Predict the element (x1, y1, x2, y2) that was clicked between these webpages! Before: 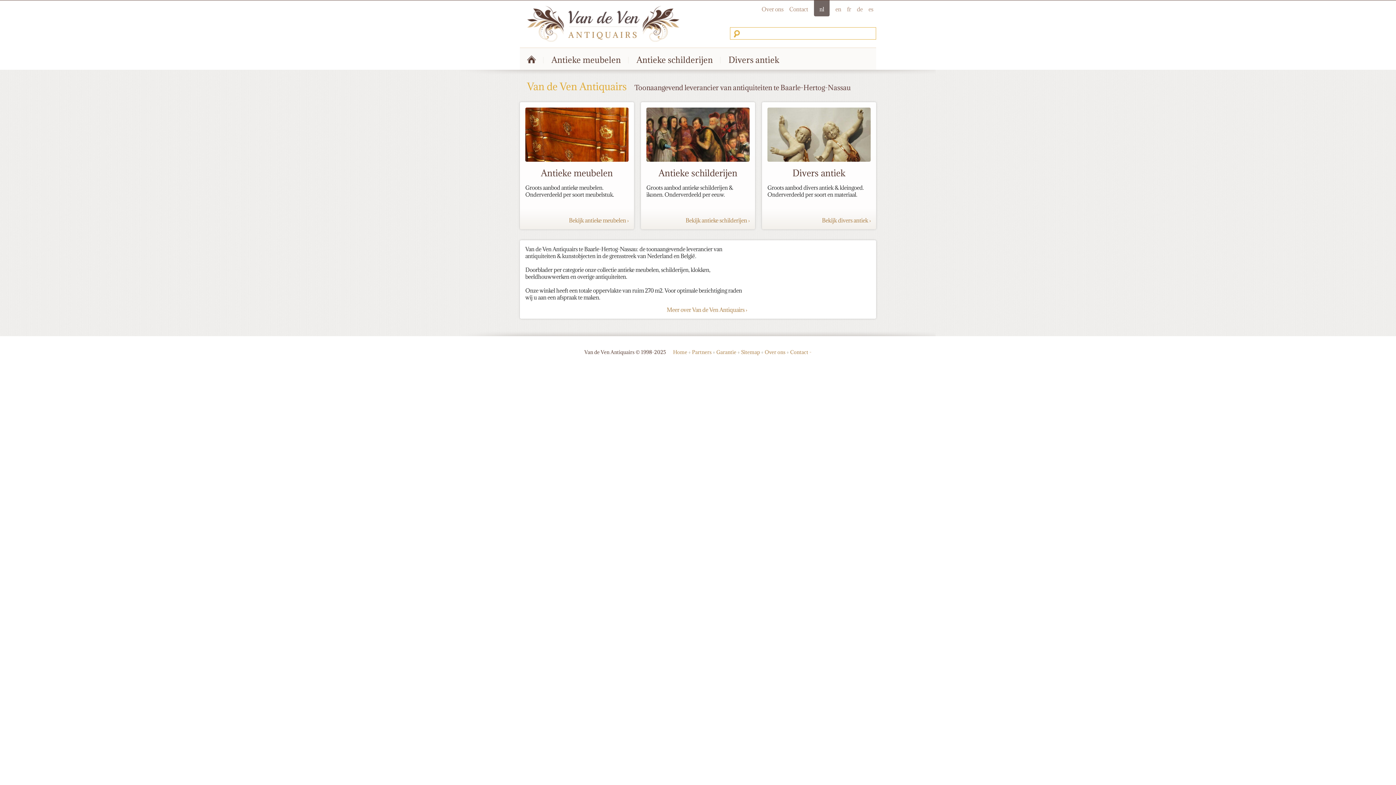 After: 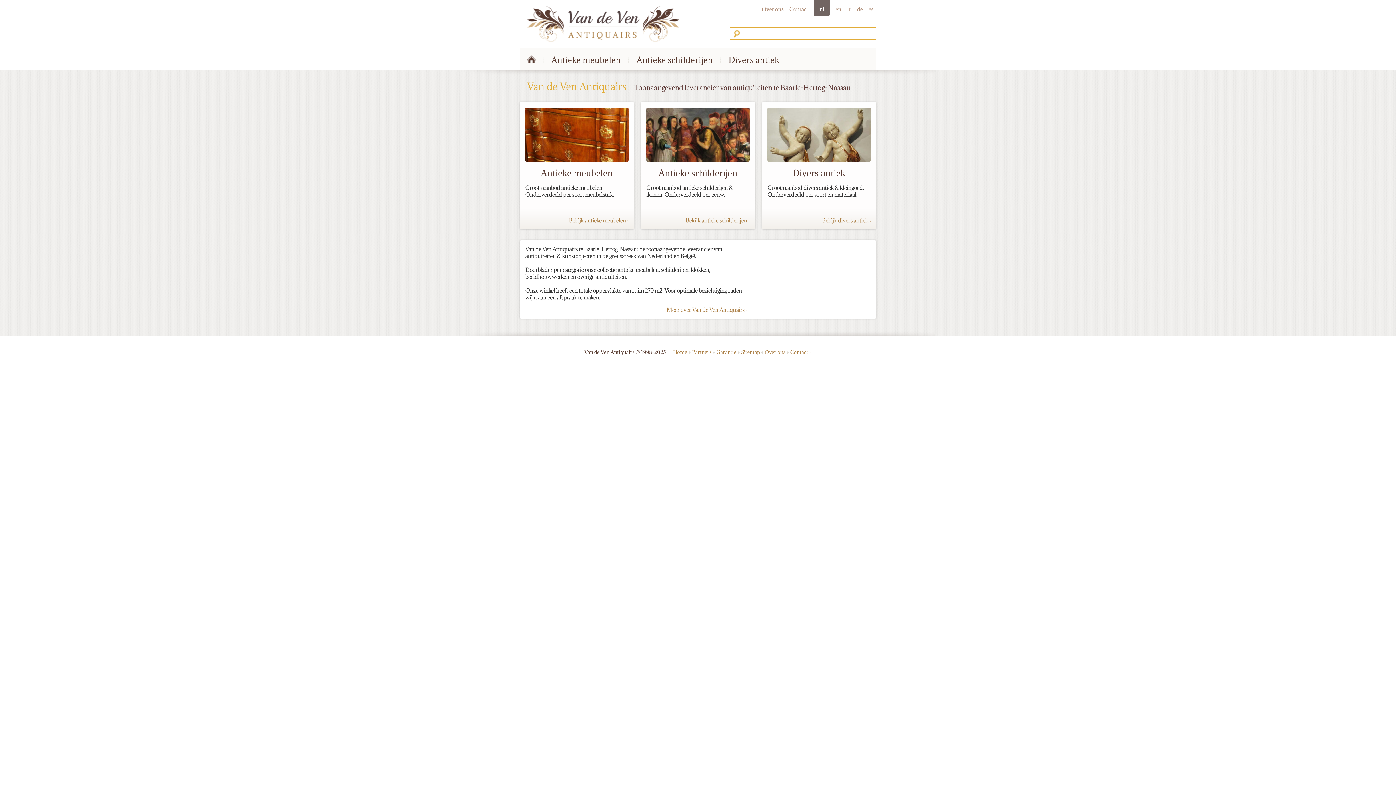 Action: bbox: (527, 36, 679, 43)